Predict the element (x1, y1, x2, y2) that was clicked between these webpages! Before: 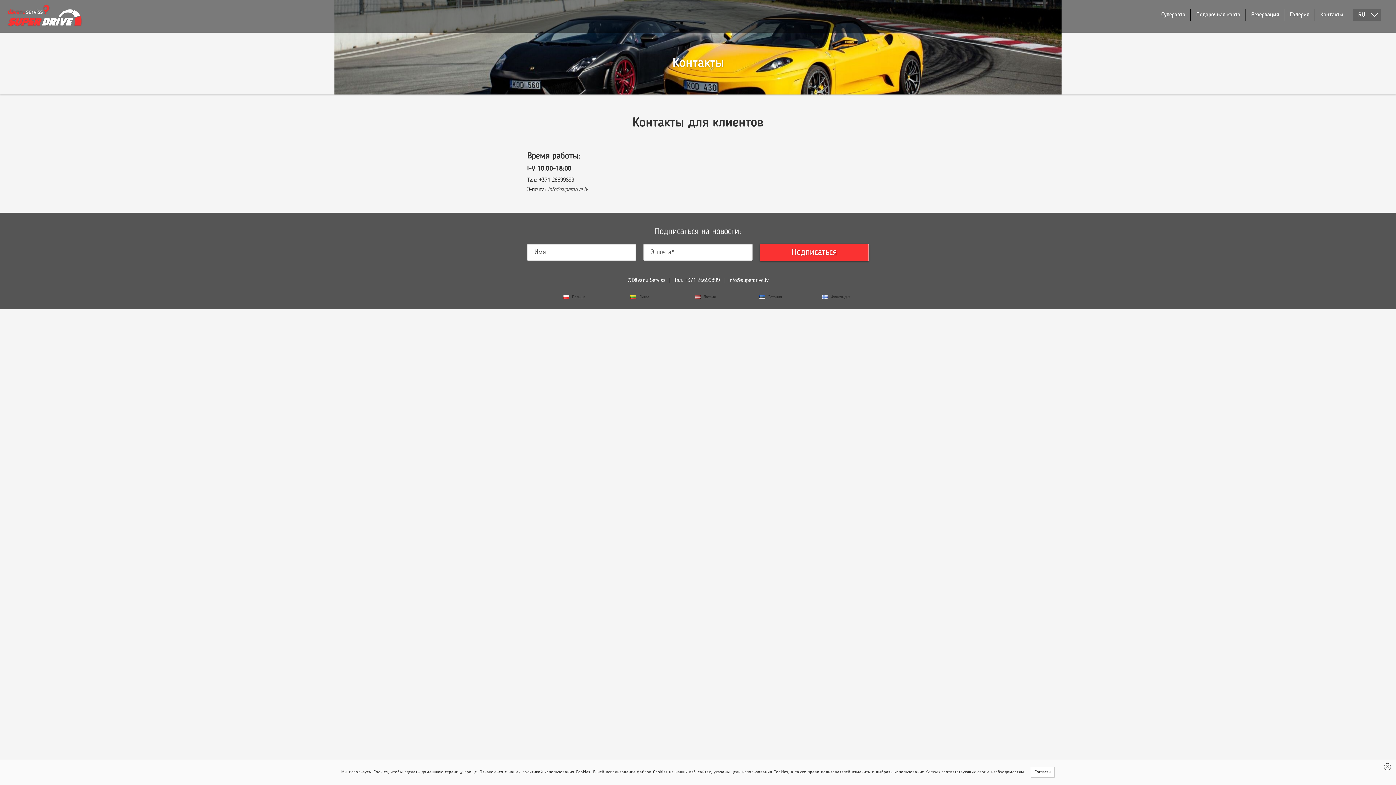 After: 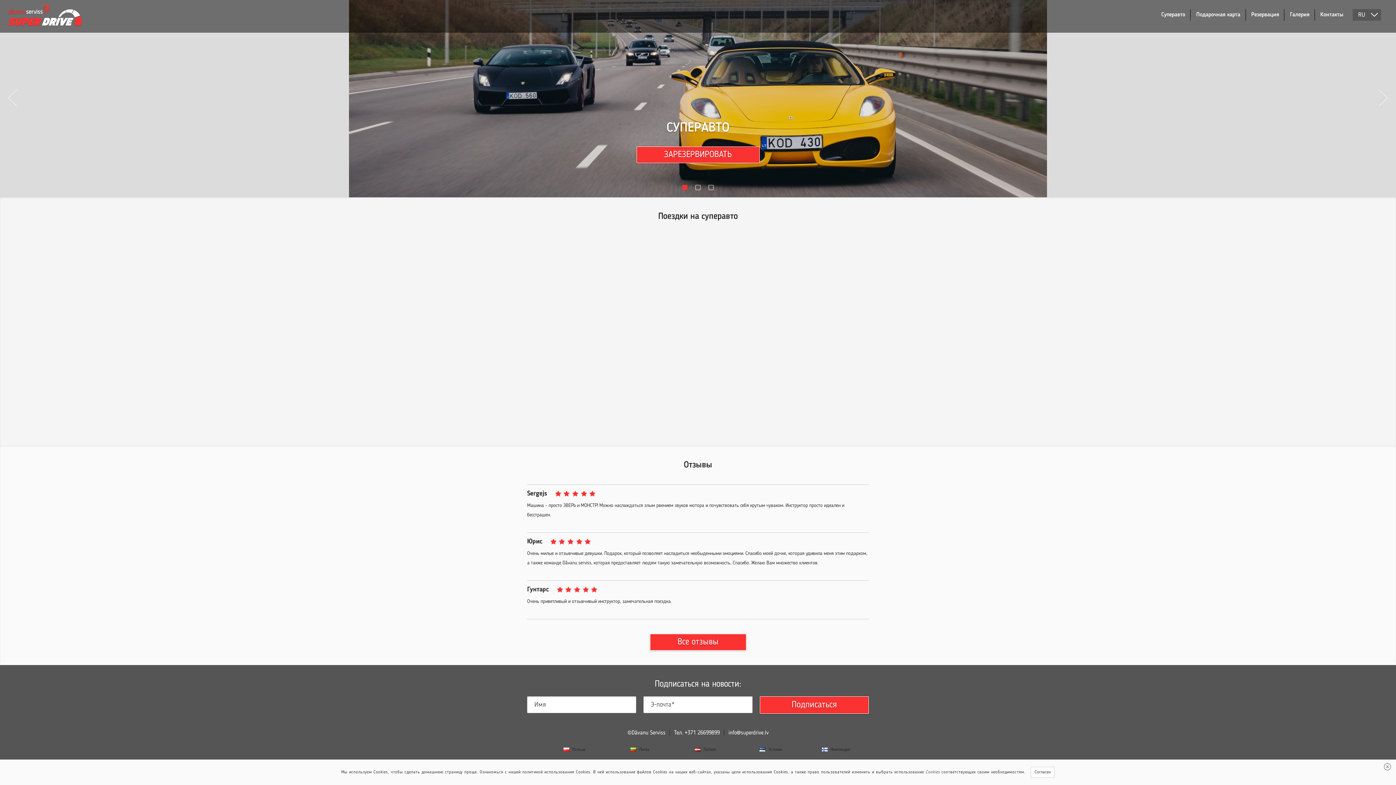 Action: bbox: (7, 12, 82, 17)